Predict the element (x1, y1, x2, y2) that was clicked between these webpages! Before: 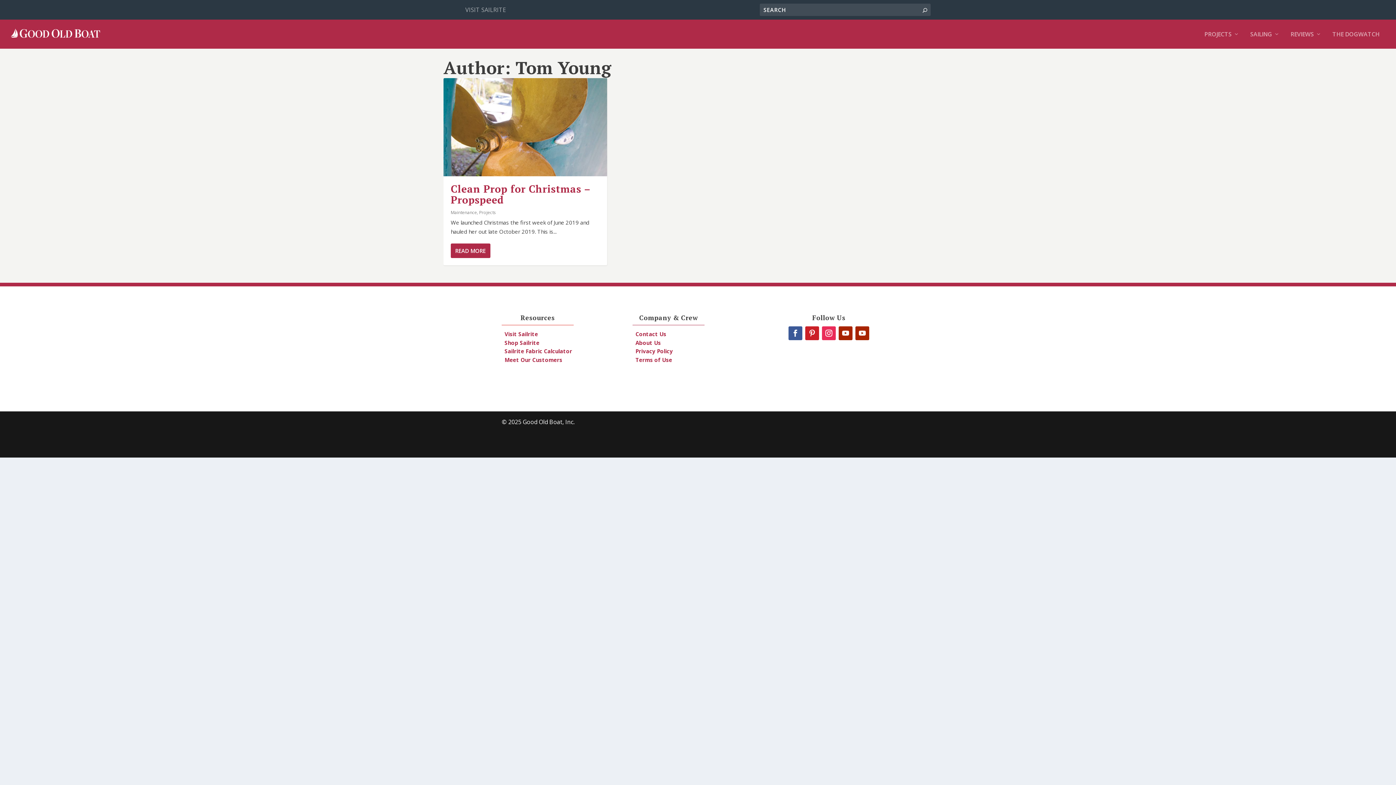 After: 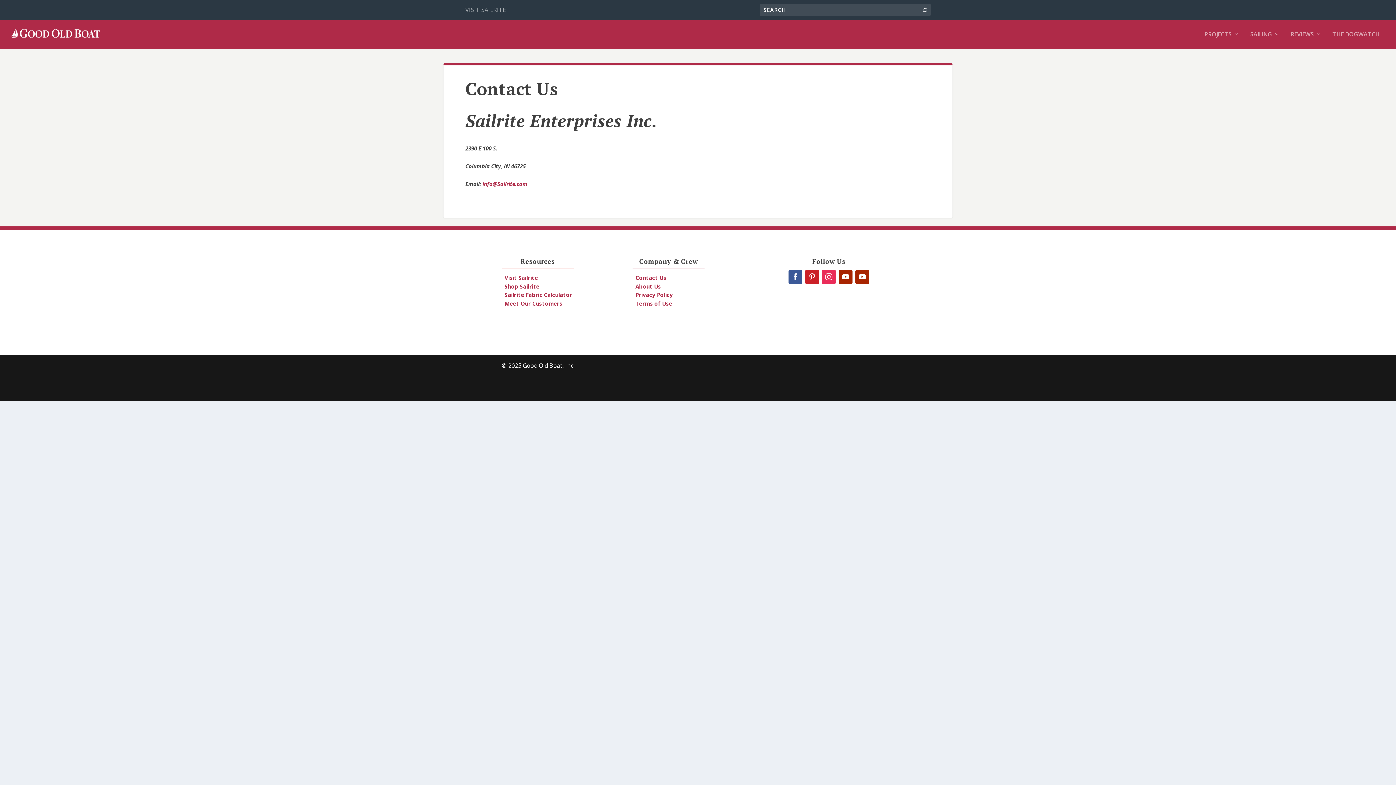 Action: bbox: (635, 330, 666, 337) label: Contact Us